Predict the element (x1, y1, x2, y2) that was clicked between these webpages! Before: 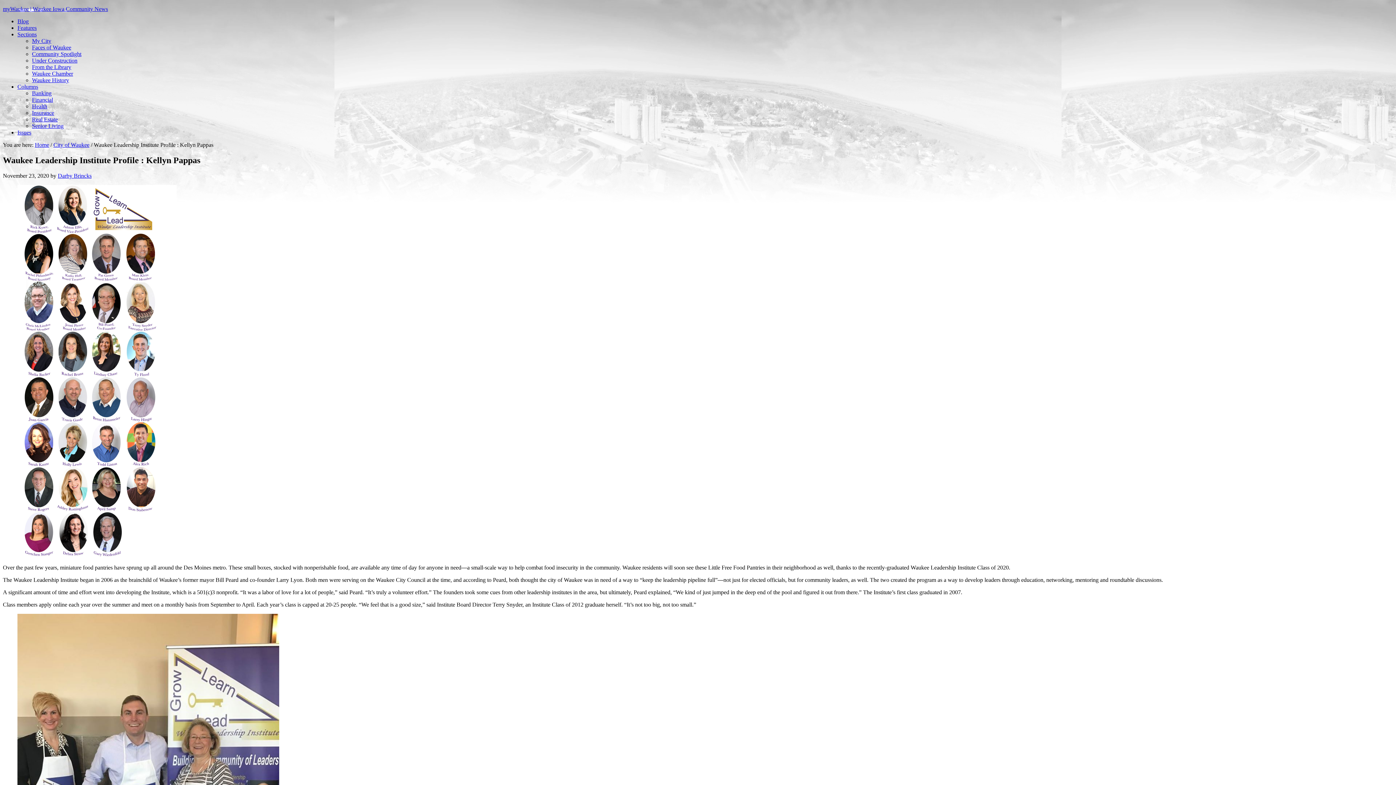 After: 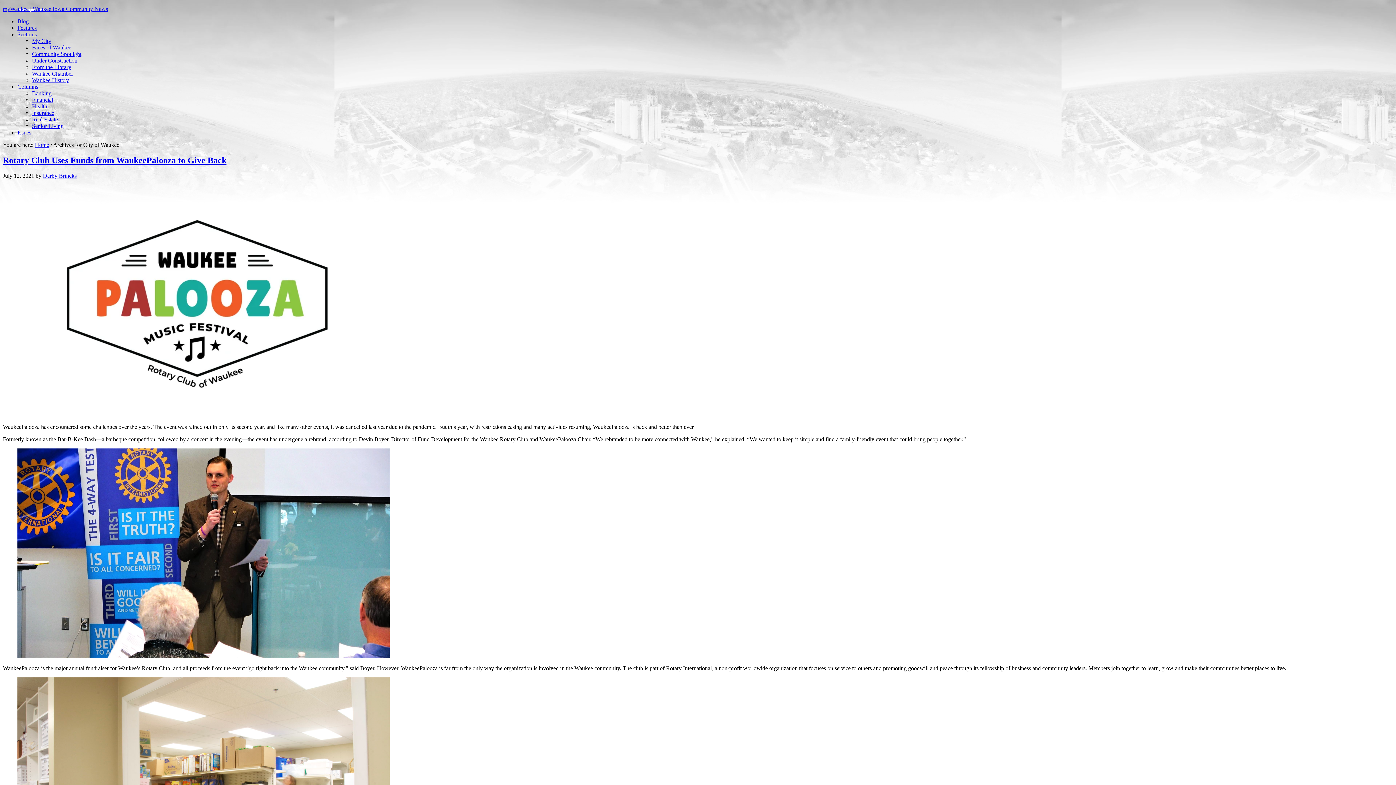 Action: bbox: (53, 141, 89, 148) label: City of Waukee